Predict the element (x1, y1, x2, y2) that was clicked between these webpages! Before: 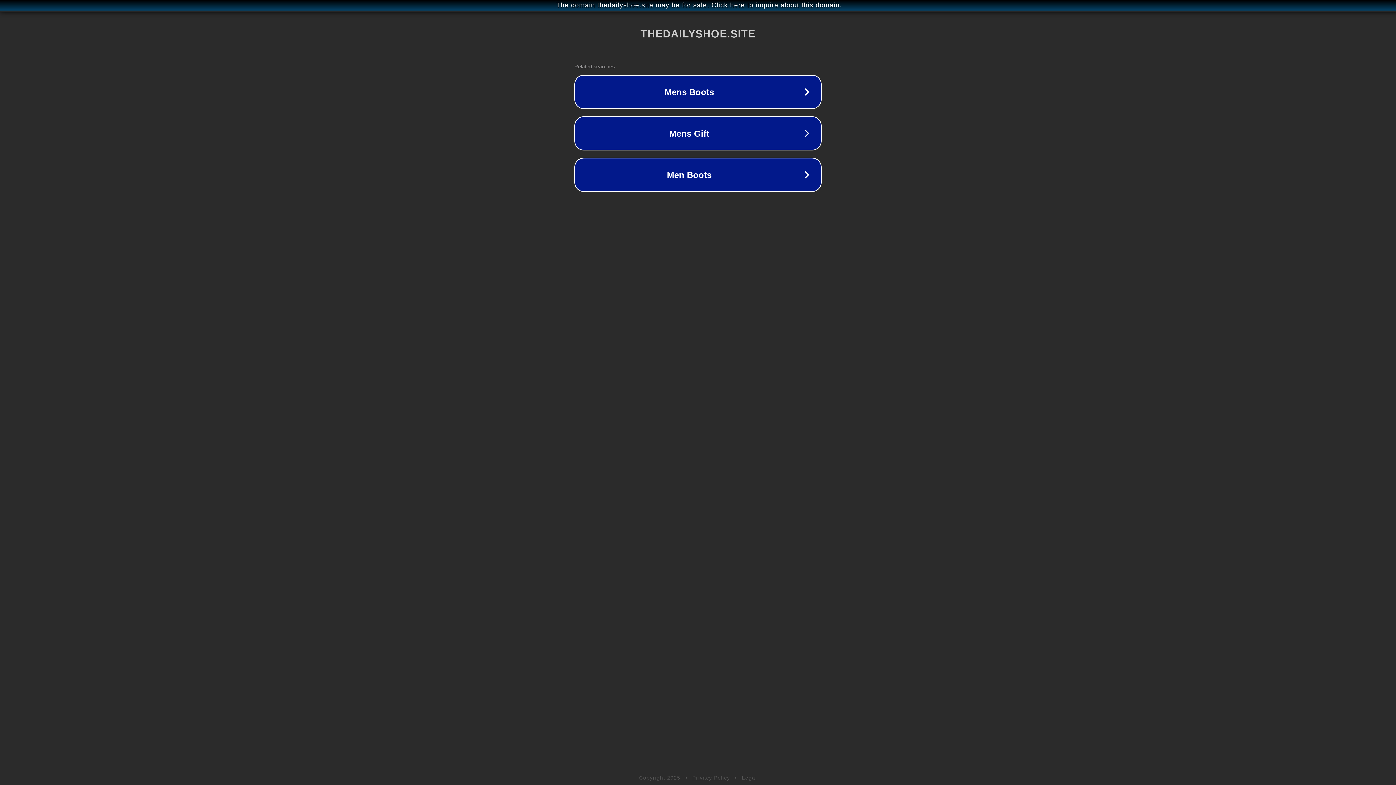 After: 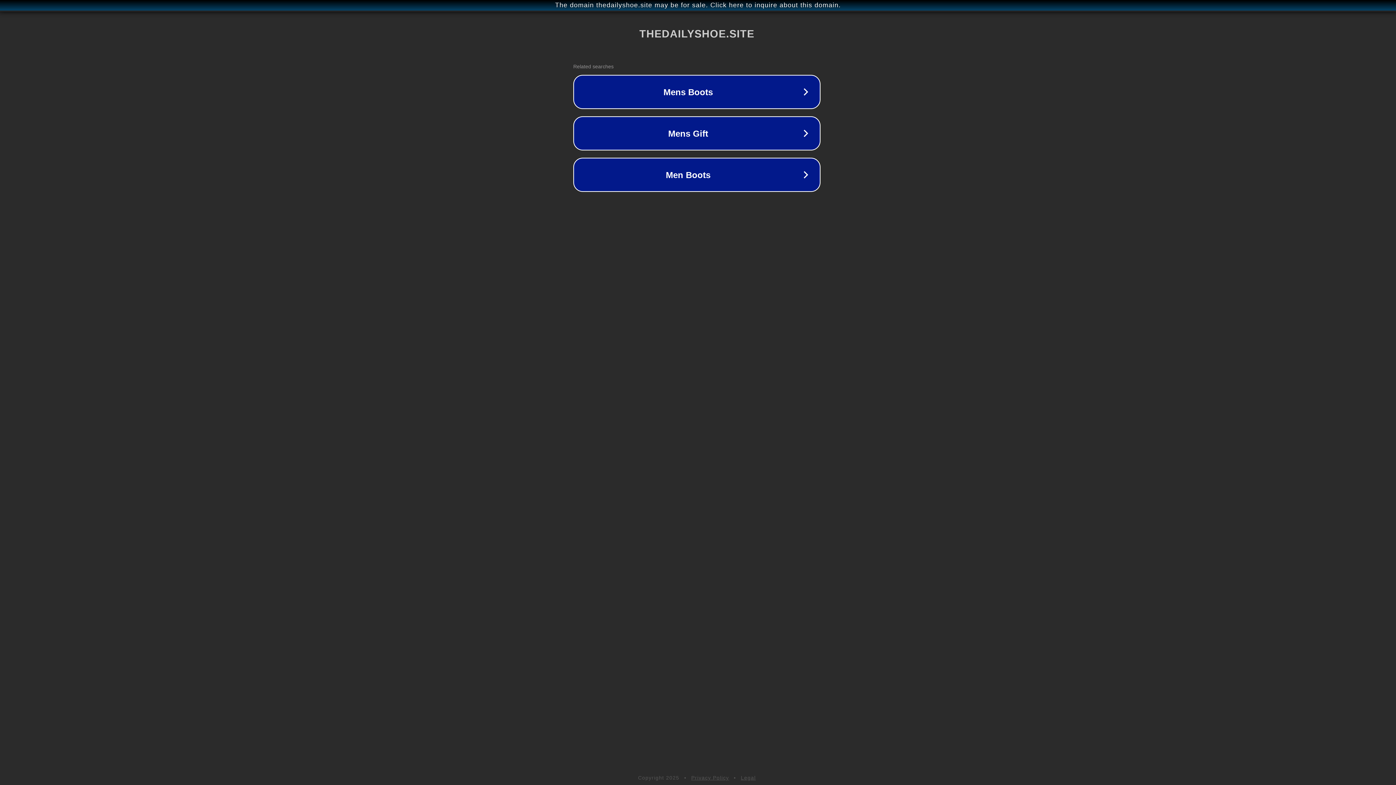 Action: label: The domain thedailyshoe.site may be for sale. Click here to inquire about this domain. bbox: (1, 1, 1397, 9)